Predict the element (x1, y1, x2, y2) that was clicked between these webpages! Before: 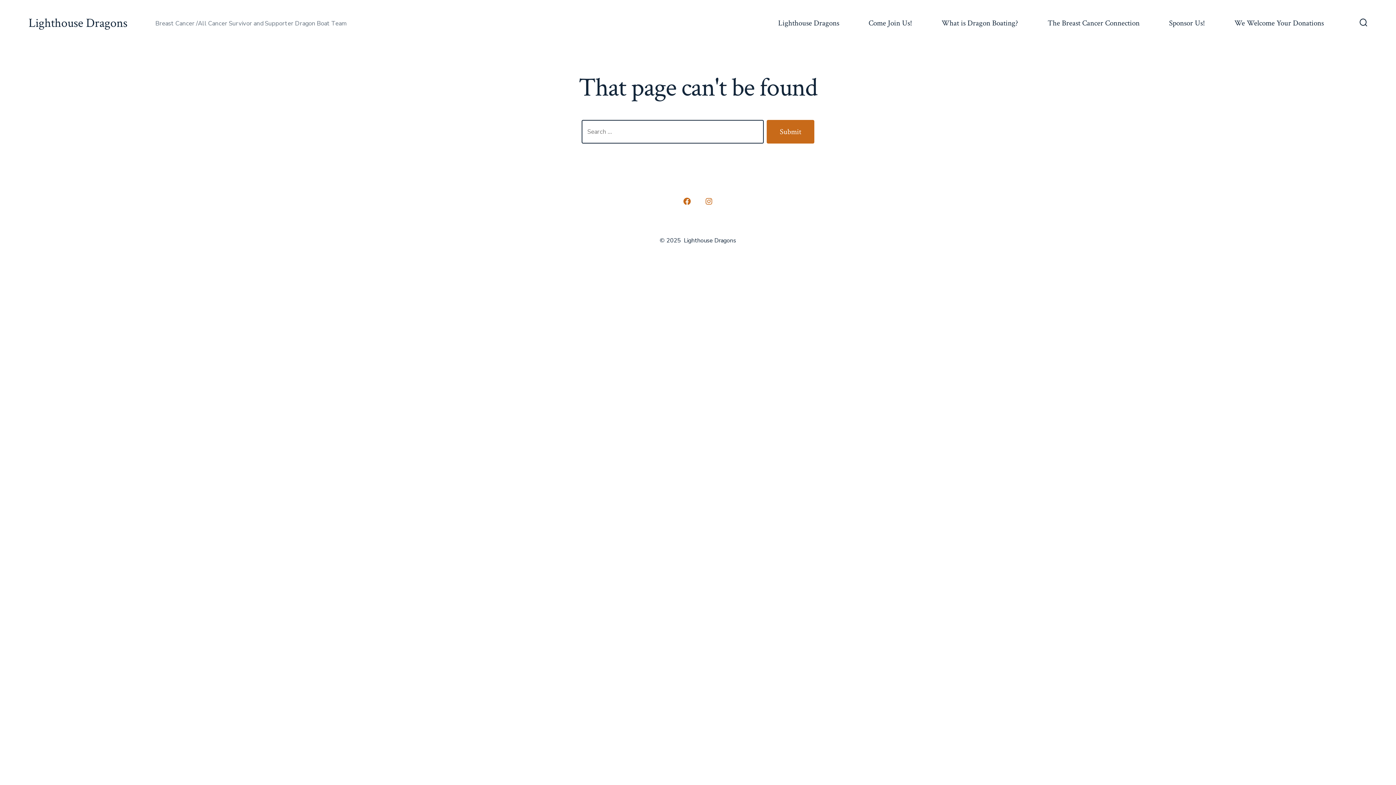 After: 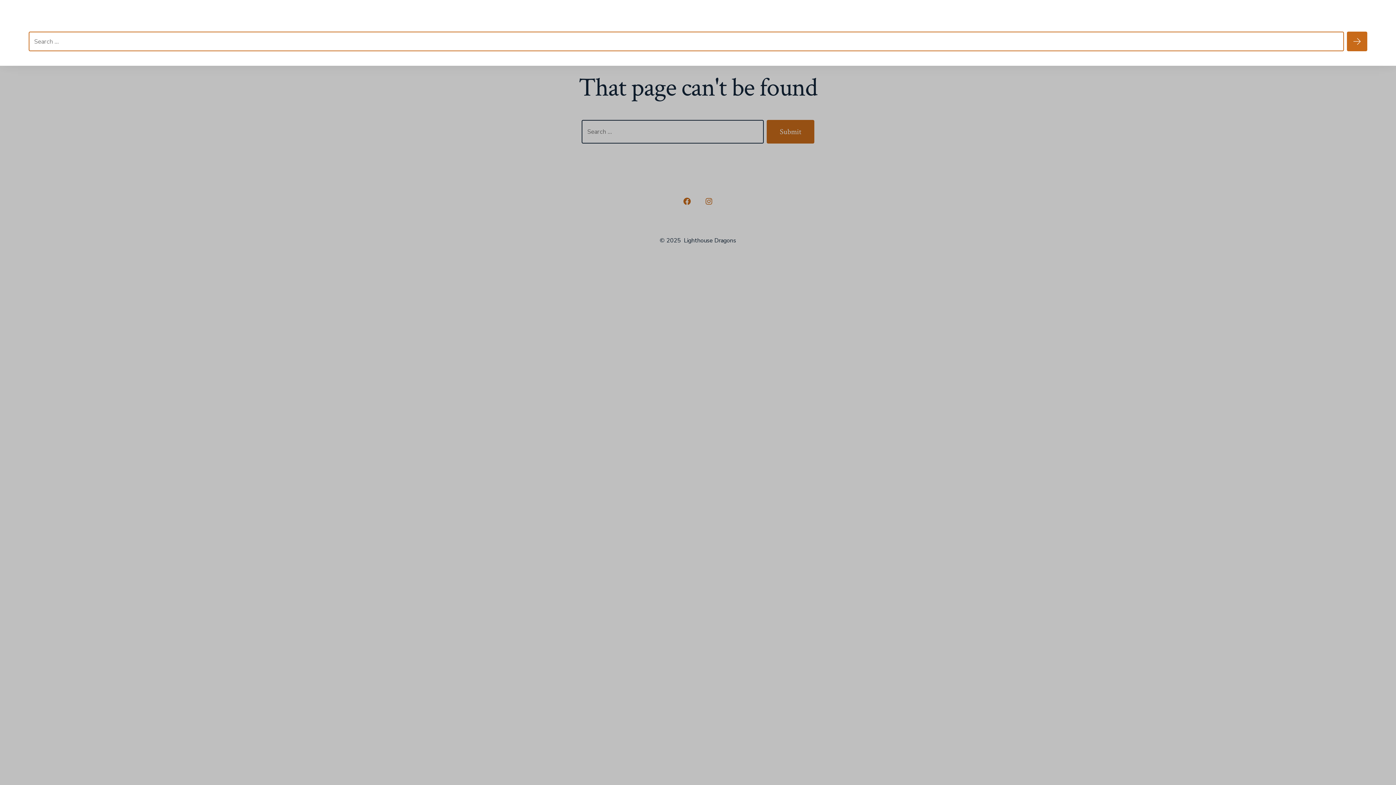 Action: bbox: (1355, 14, 1372, 32) label: Search Toggle